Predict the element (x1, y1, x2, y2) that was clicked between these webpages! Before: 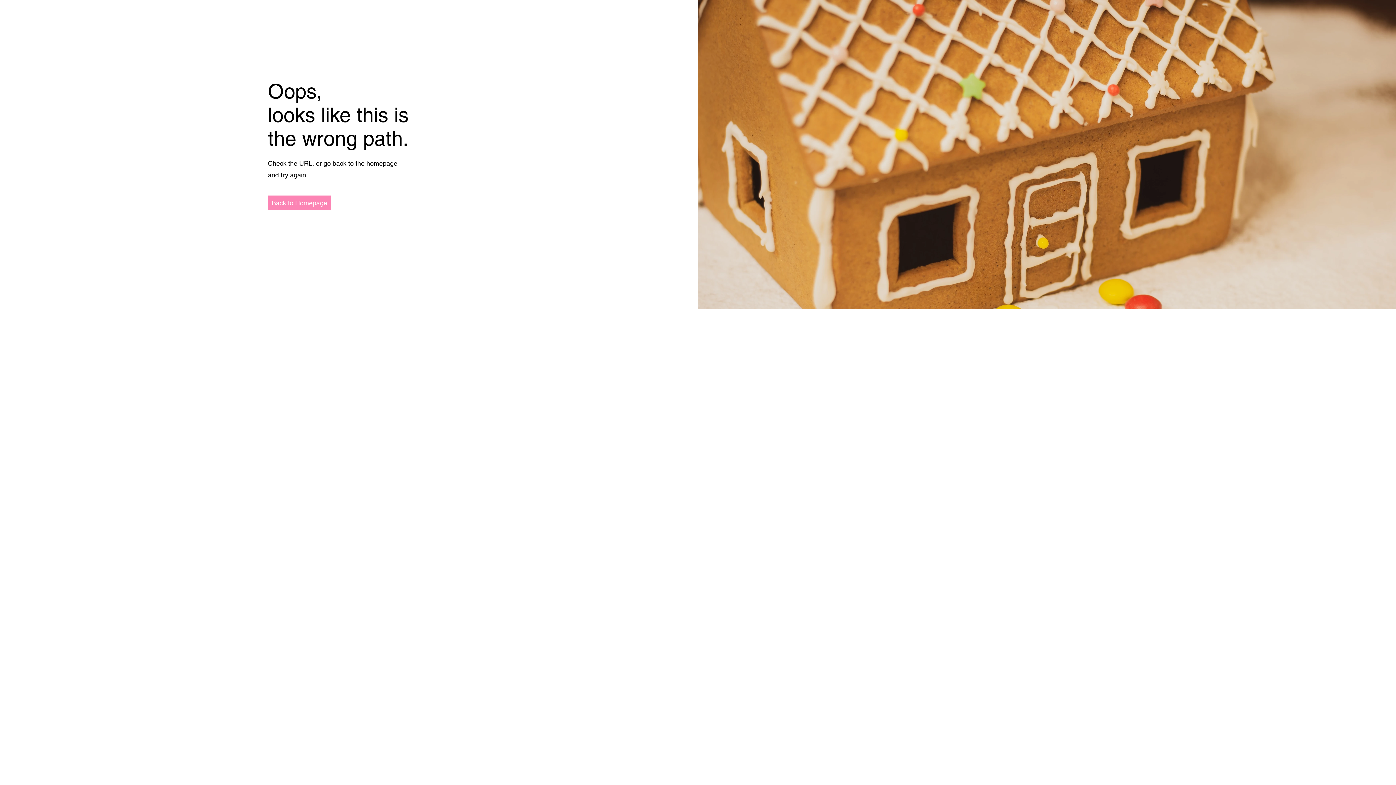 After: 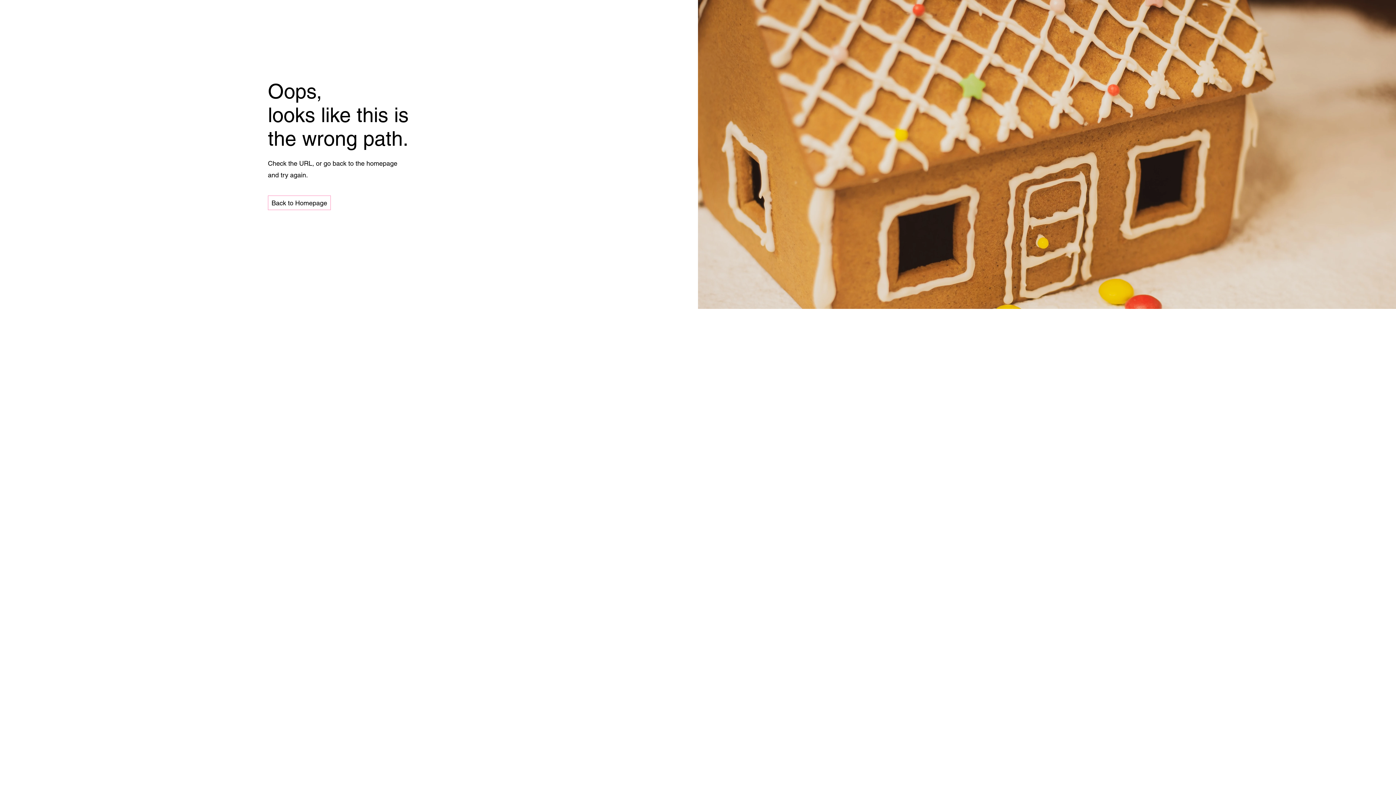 Action: label: Back to Homepage bbox: (268, 195, 330, 210)